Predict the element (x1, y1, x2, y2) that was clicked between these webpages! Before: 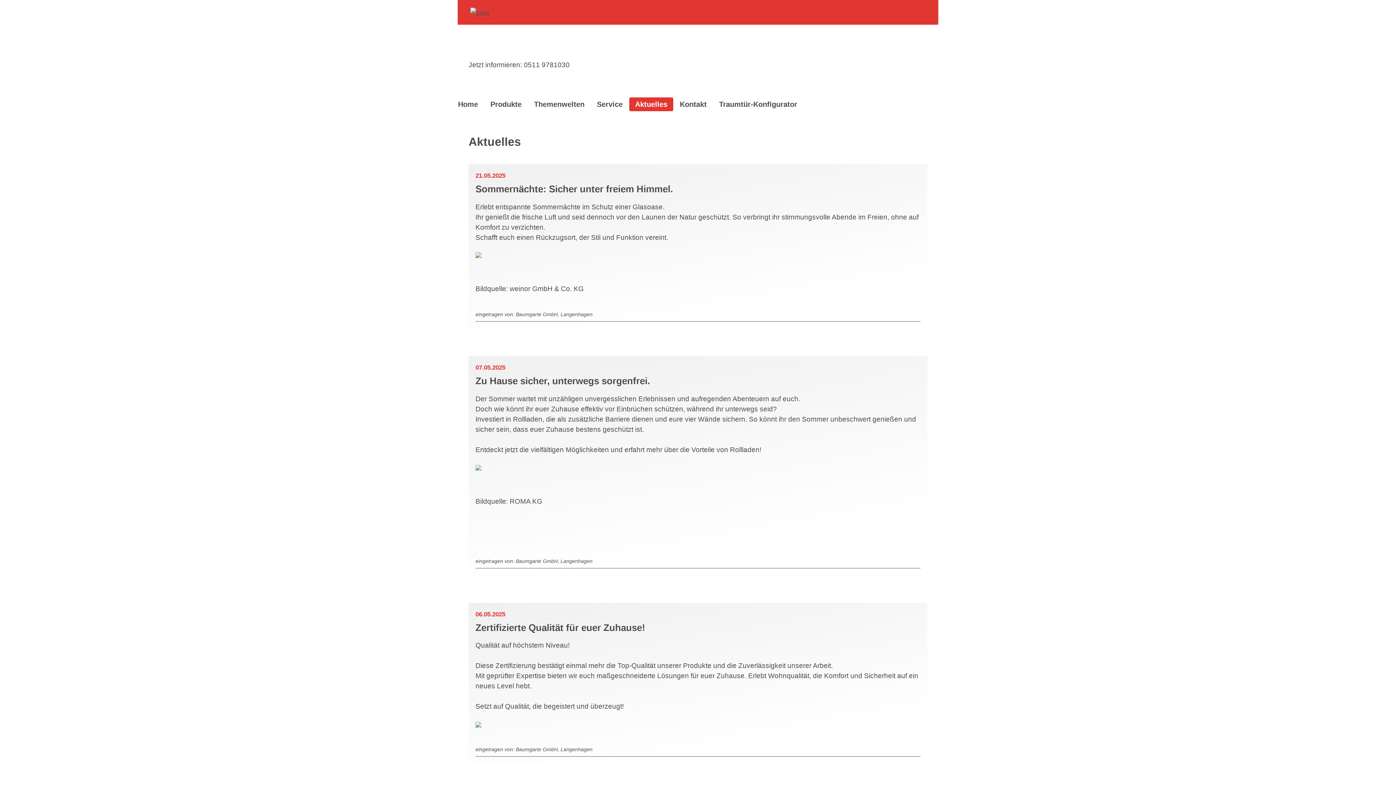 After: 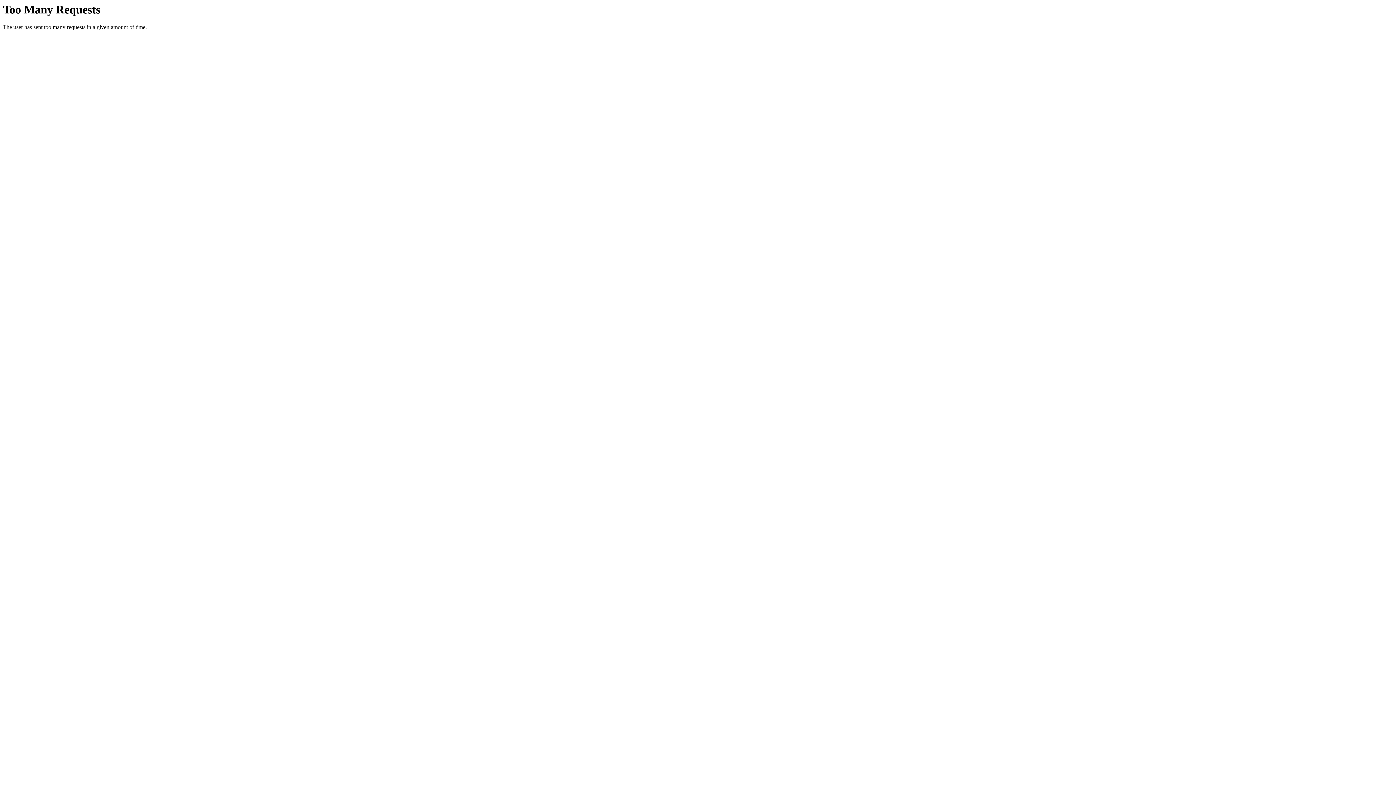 Action: bbox: (528, 97, 590, 111) label: Themenwelten